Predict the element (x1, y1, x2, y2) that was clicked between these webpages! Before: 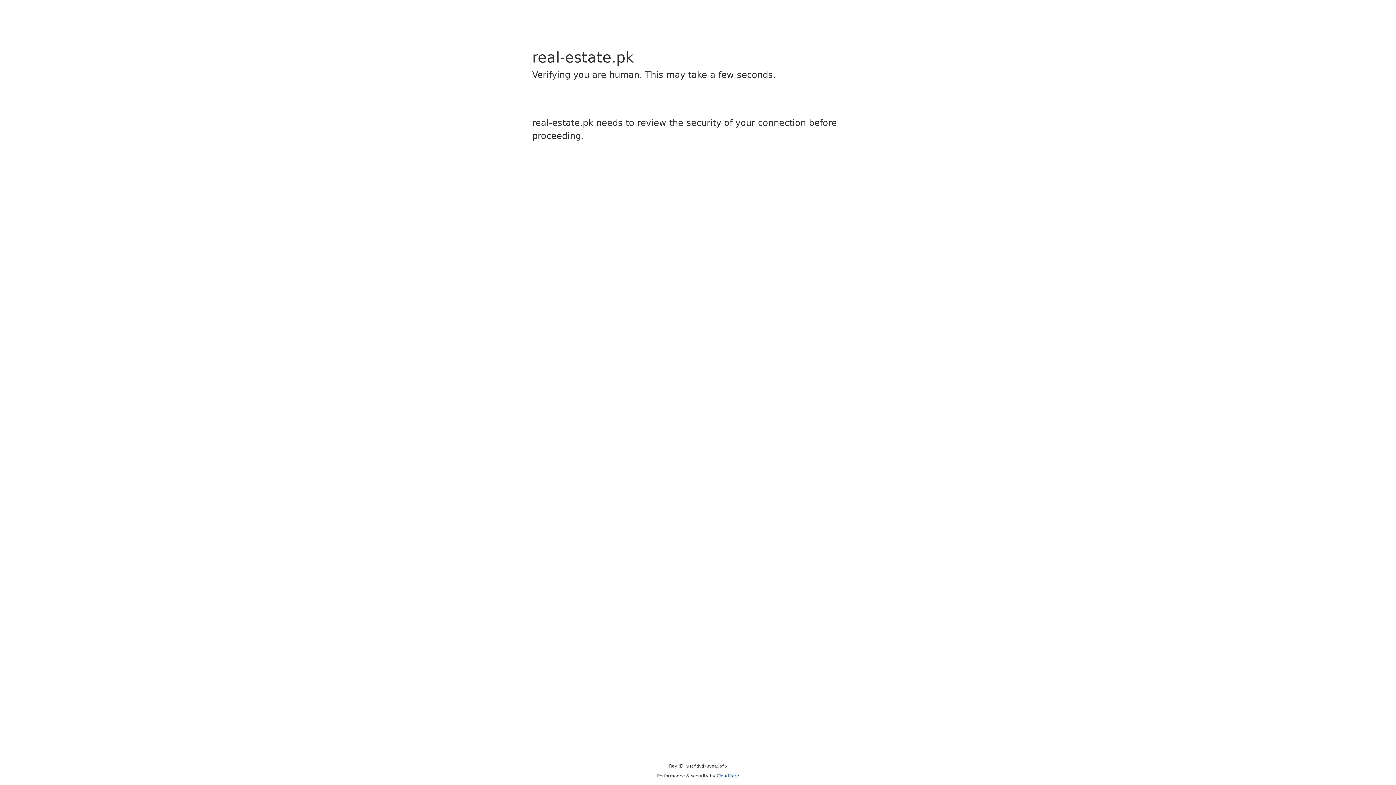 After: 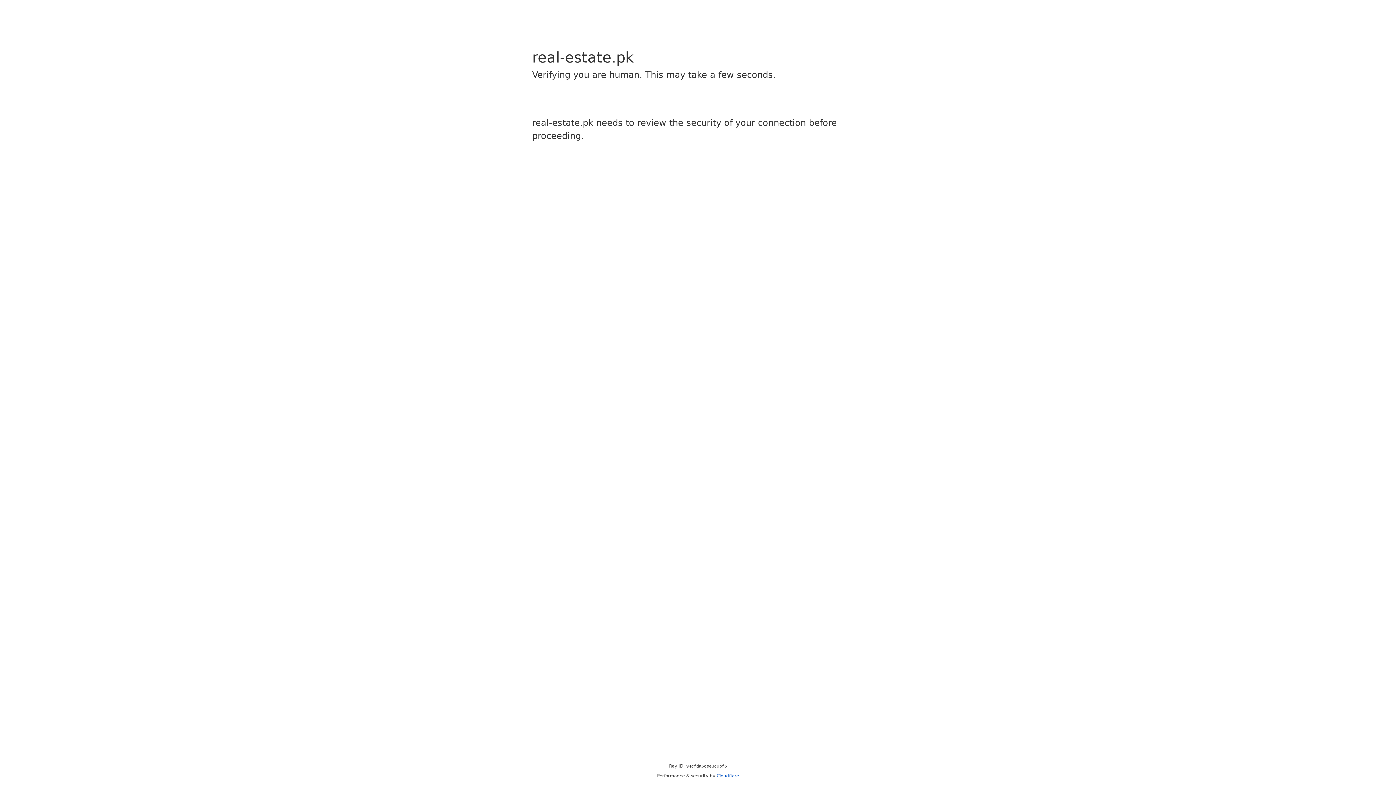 Action: label: Cloudflare bbox: (716, 773, 739, 778)